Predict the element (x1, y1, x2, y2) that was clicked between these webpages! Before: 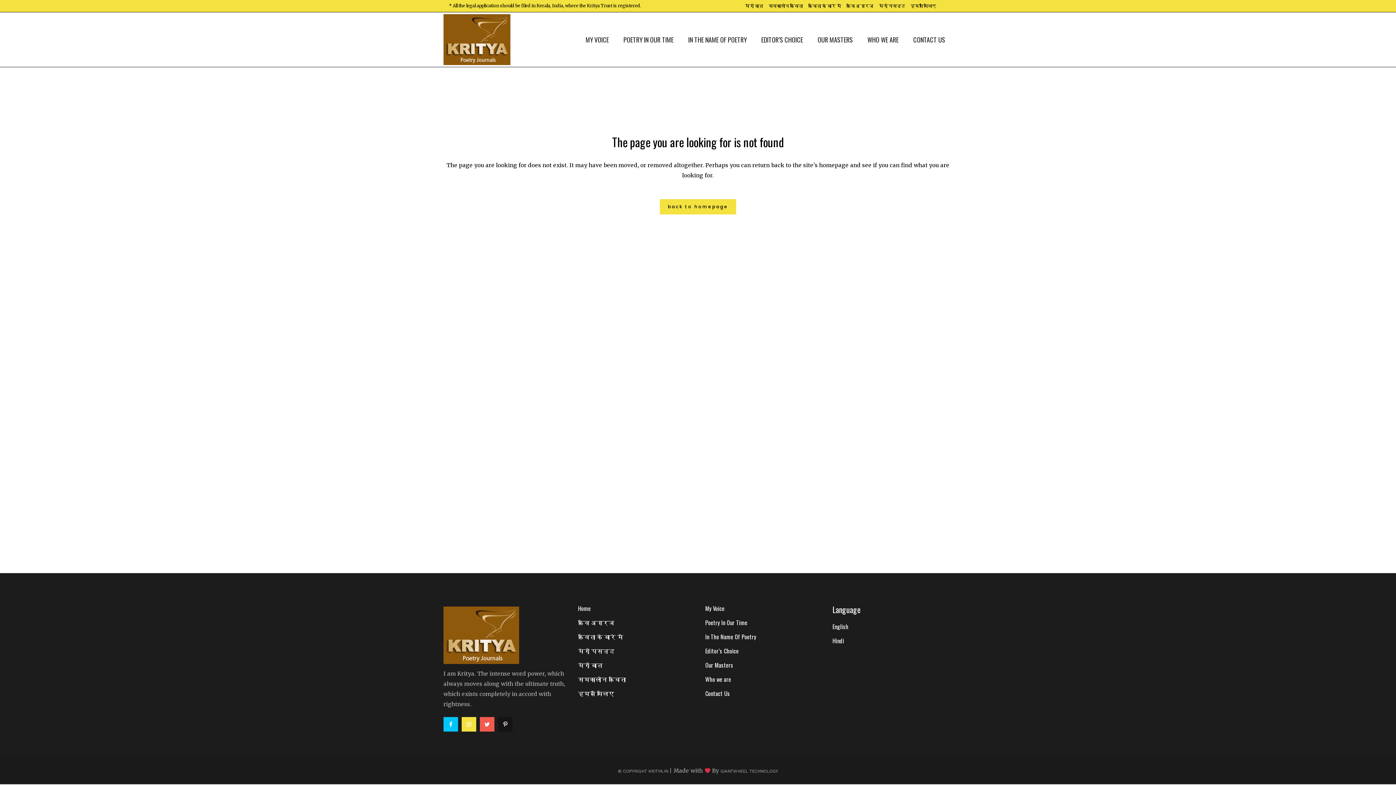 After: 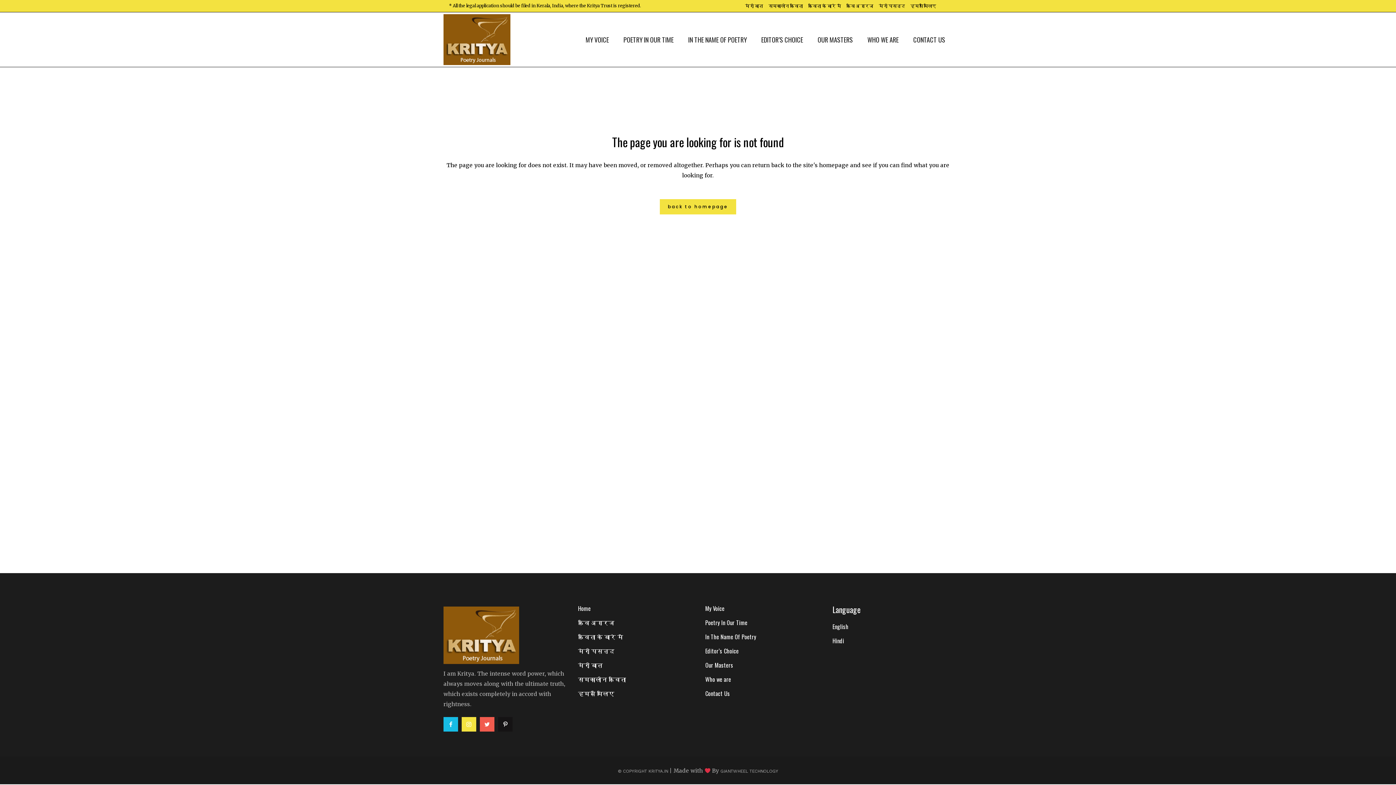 Action: bbox: (443, 719, 461, 728)